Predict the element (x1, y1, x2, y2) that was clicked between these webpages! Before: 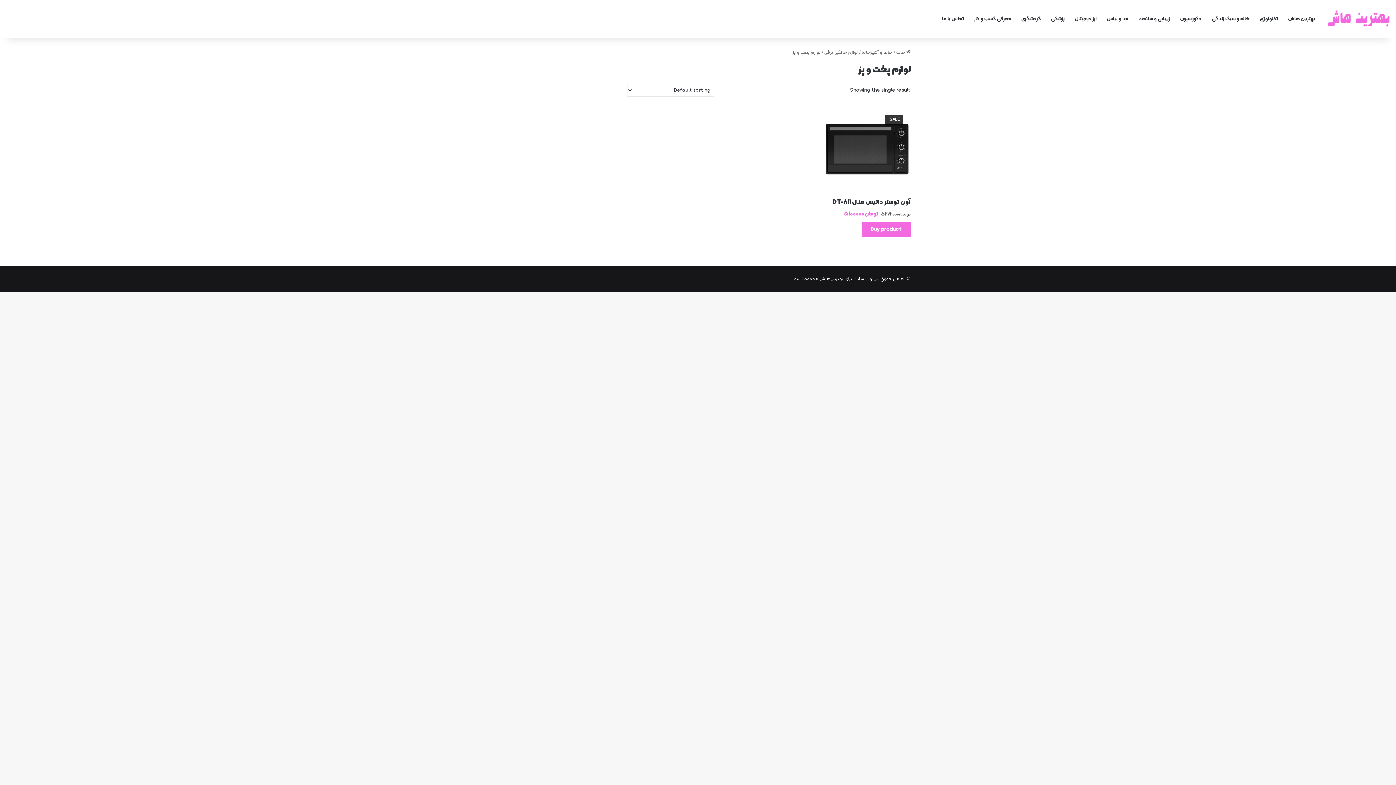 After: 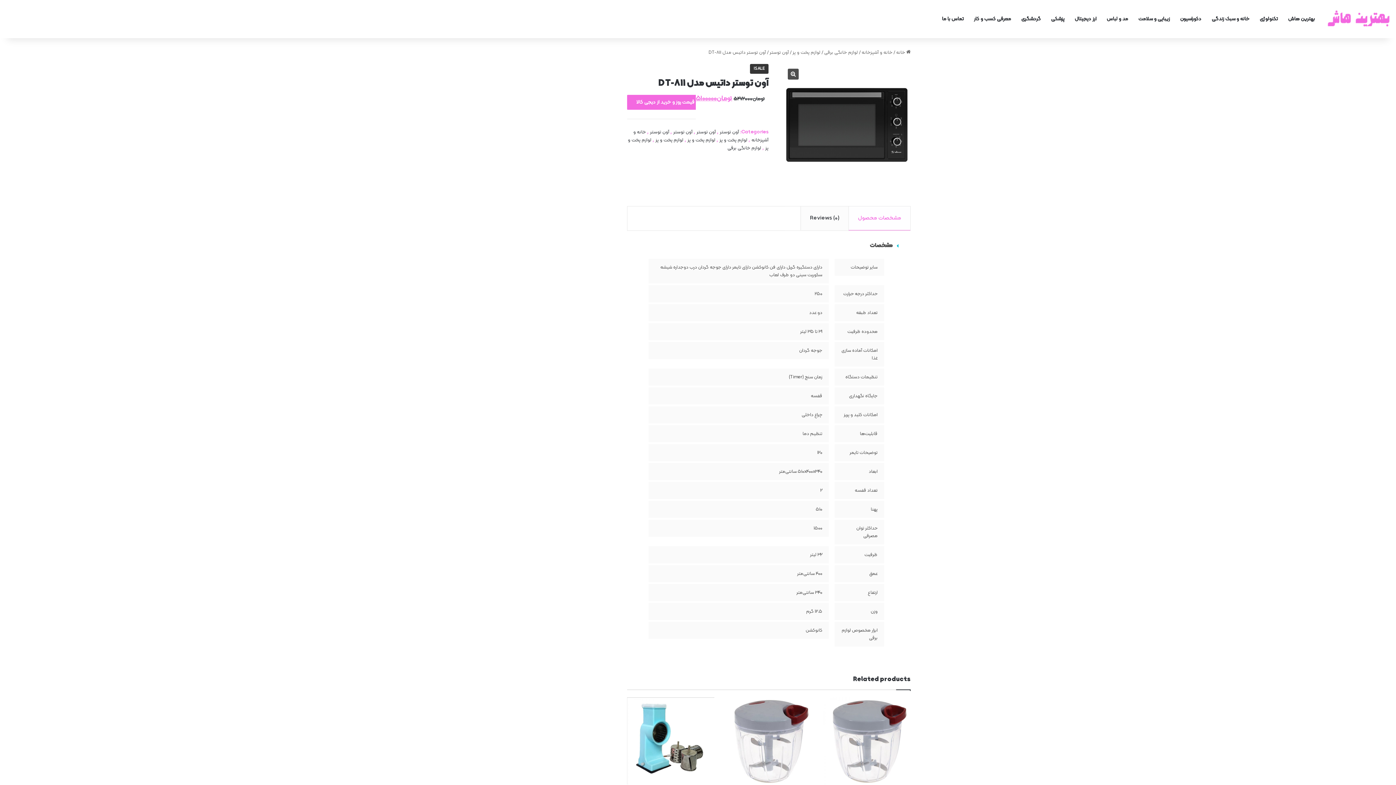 Action: label: SALE!
آون توستر داتیس مدل DT-811
تومان5472000 تومان5100000 bbox: (823, 107, 910, 218)